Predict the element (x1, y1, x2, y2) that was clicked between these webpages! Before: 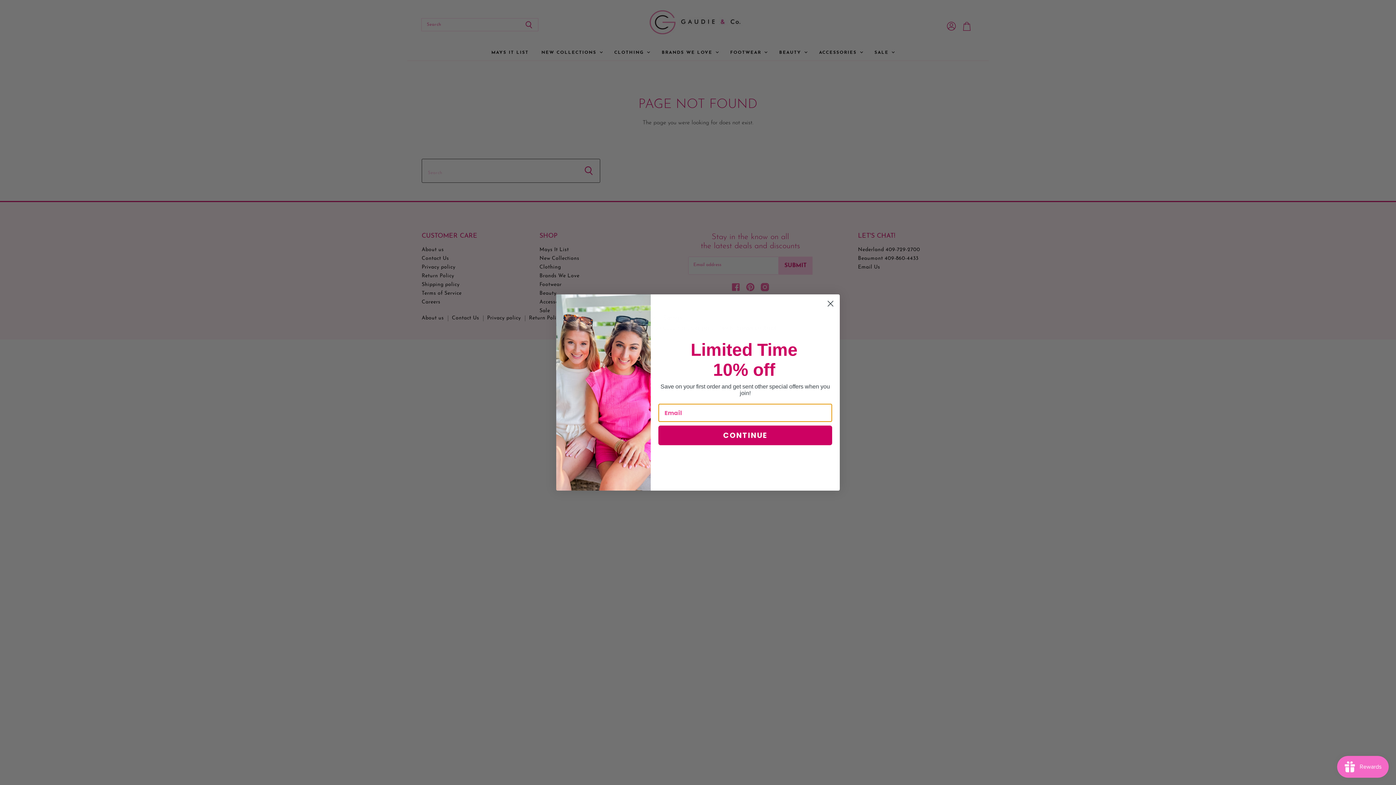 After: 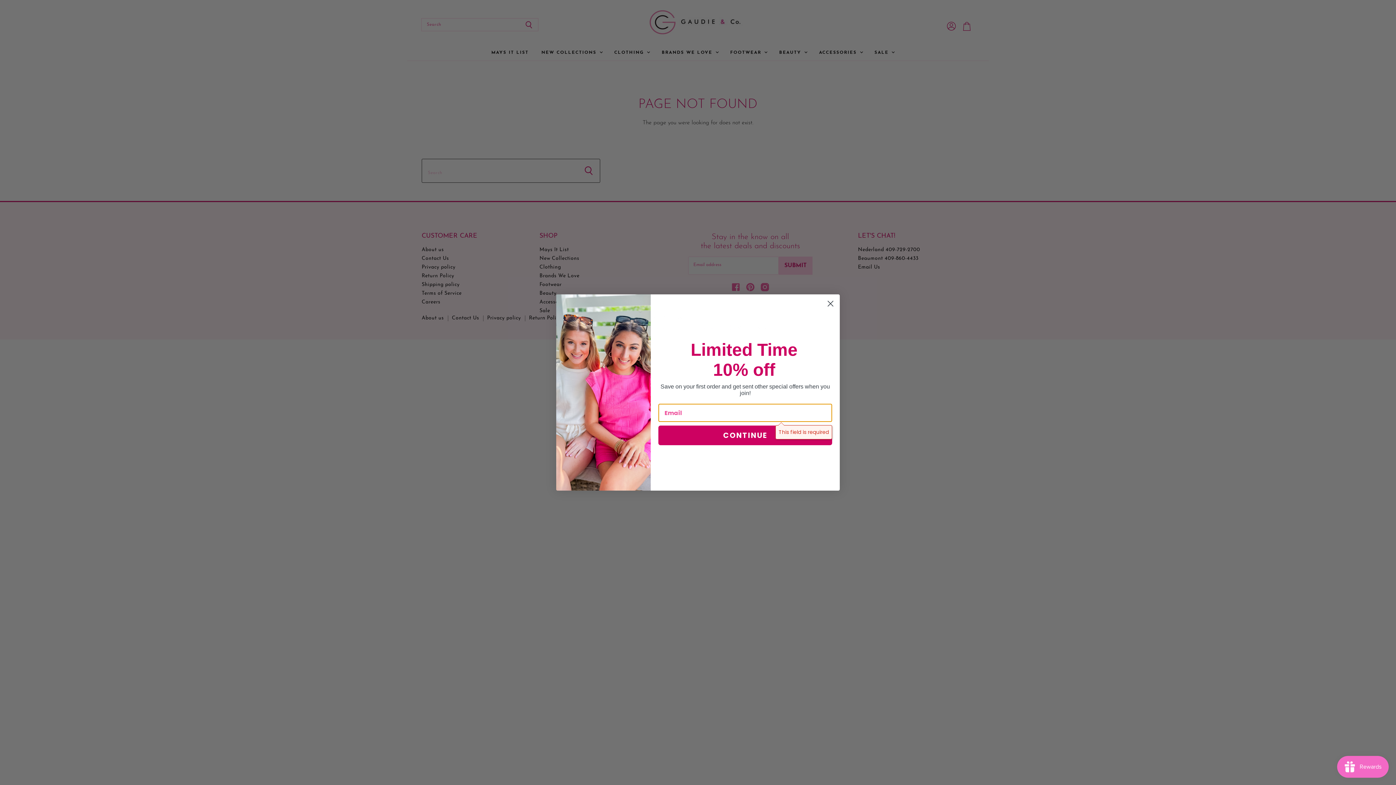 Action: bbox: (658, 426, 832, 445) label: CONTINUE